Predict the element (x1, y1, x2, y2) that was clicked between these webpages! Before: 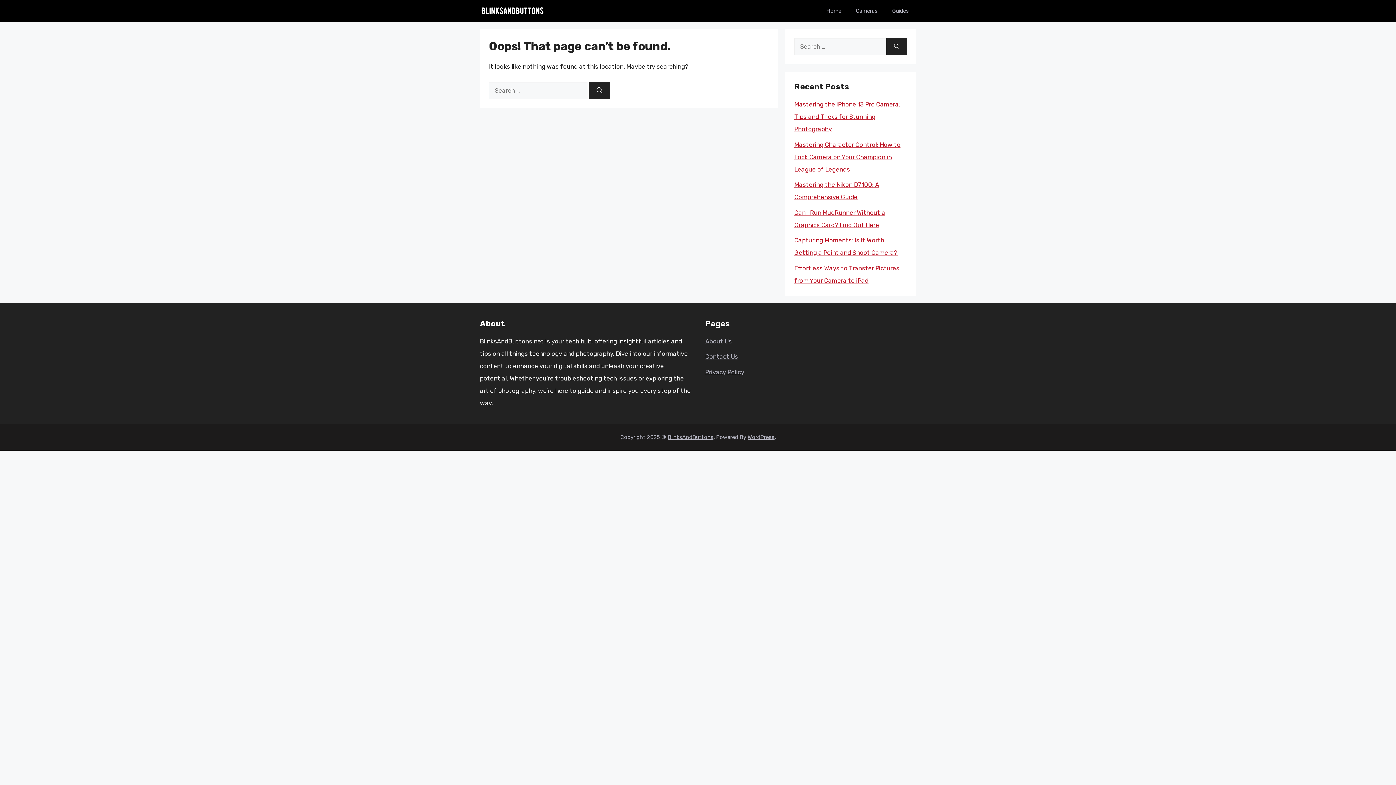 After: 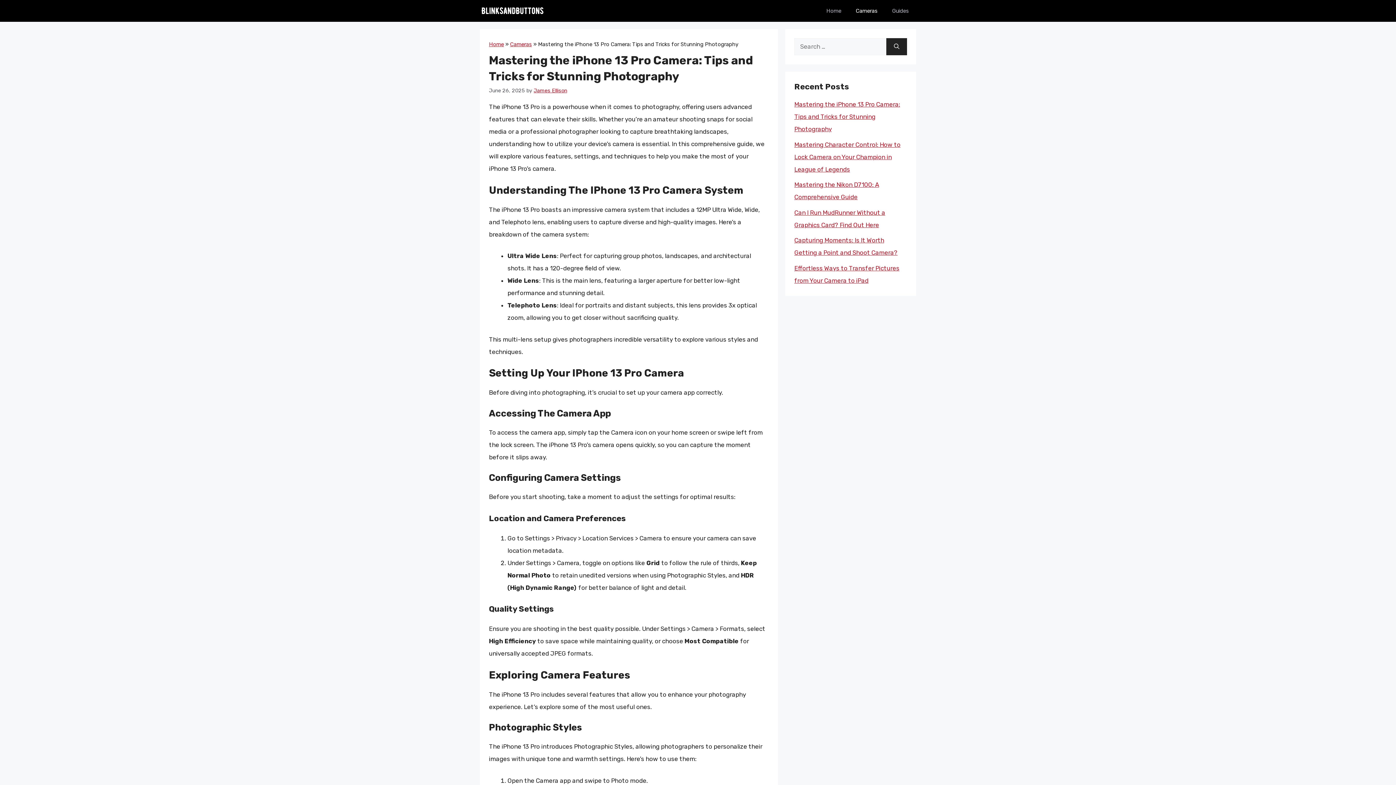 Action: bbox: (794, 100, 900, 132) label: Mastering the iPhone 13 Pro Camera: Tips and Tricks for Stunning Photography